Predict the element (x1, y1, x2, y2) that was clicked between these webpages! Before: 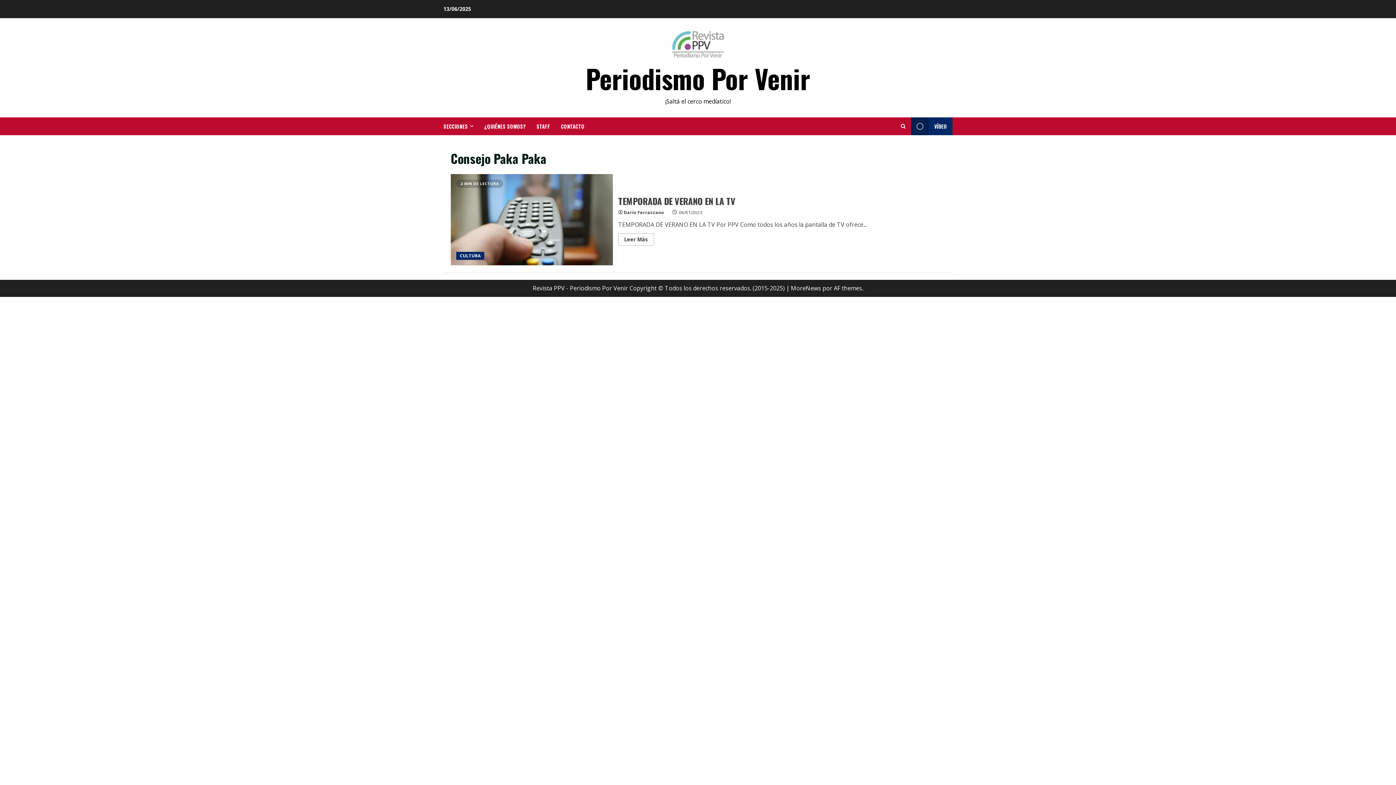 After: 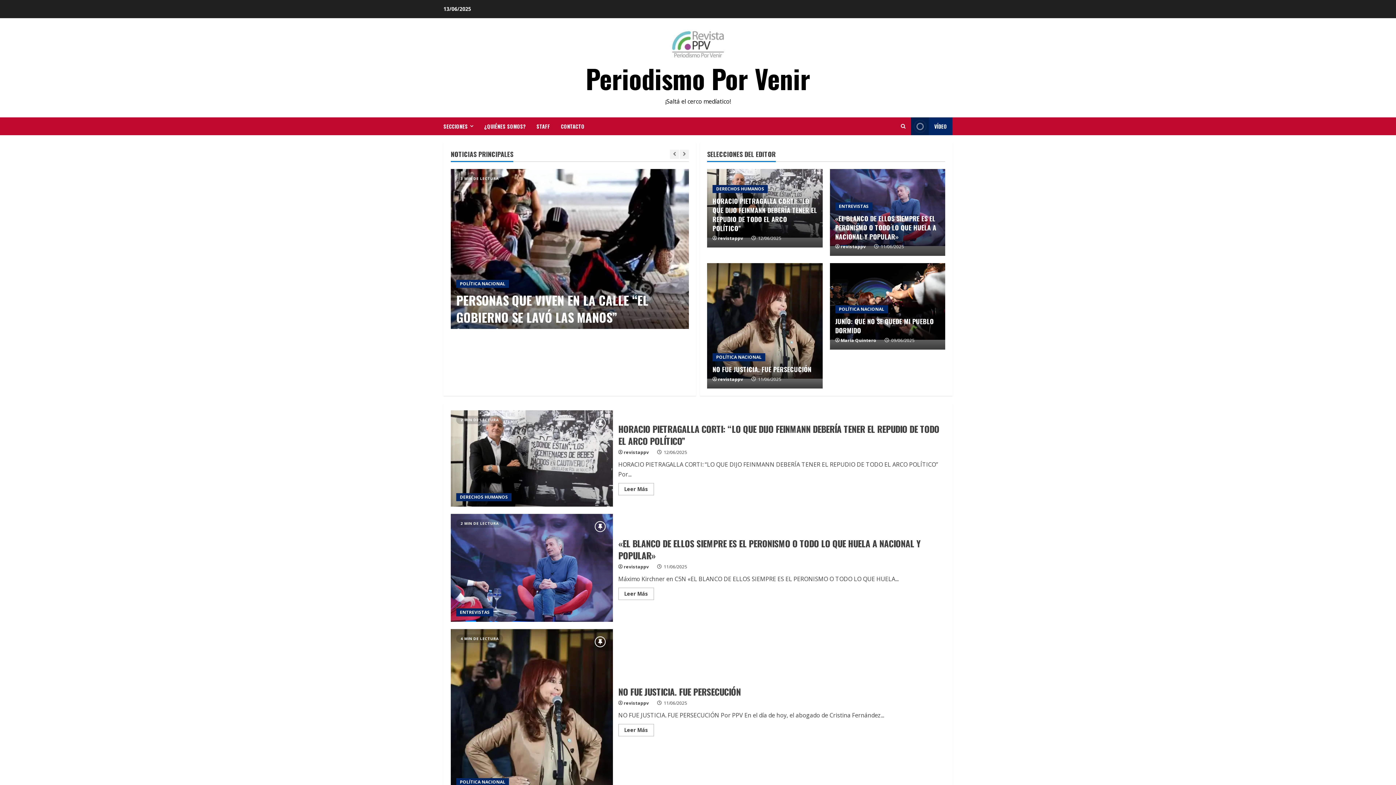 Action: label: Periodismo Por Venir bbox: (585, 58, 810, 97)